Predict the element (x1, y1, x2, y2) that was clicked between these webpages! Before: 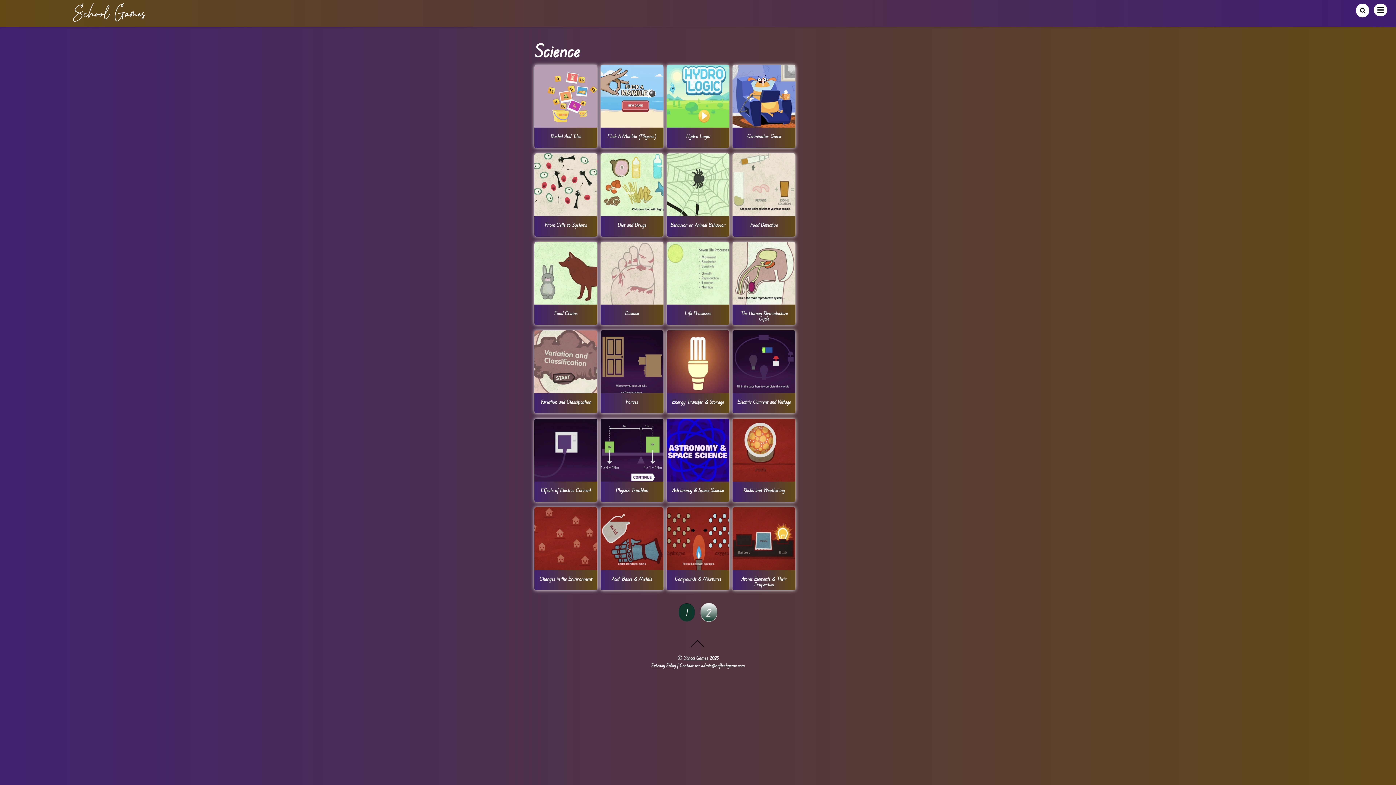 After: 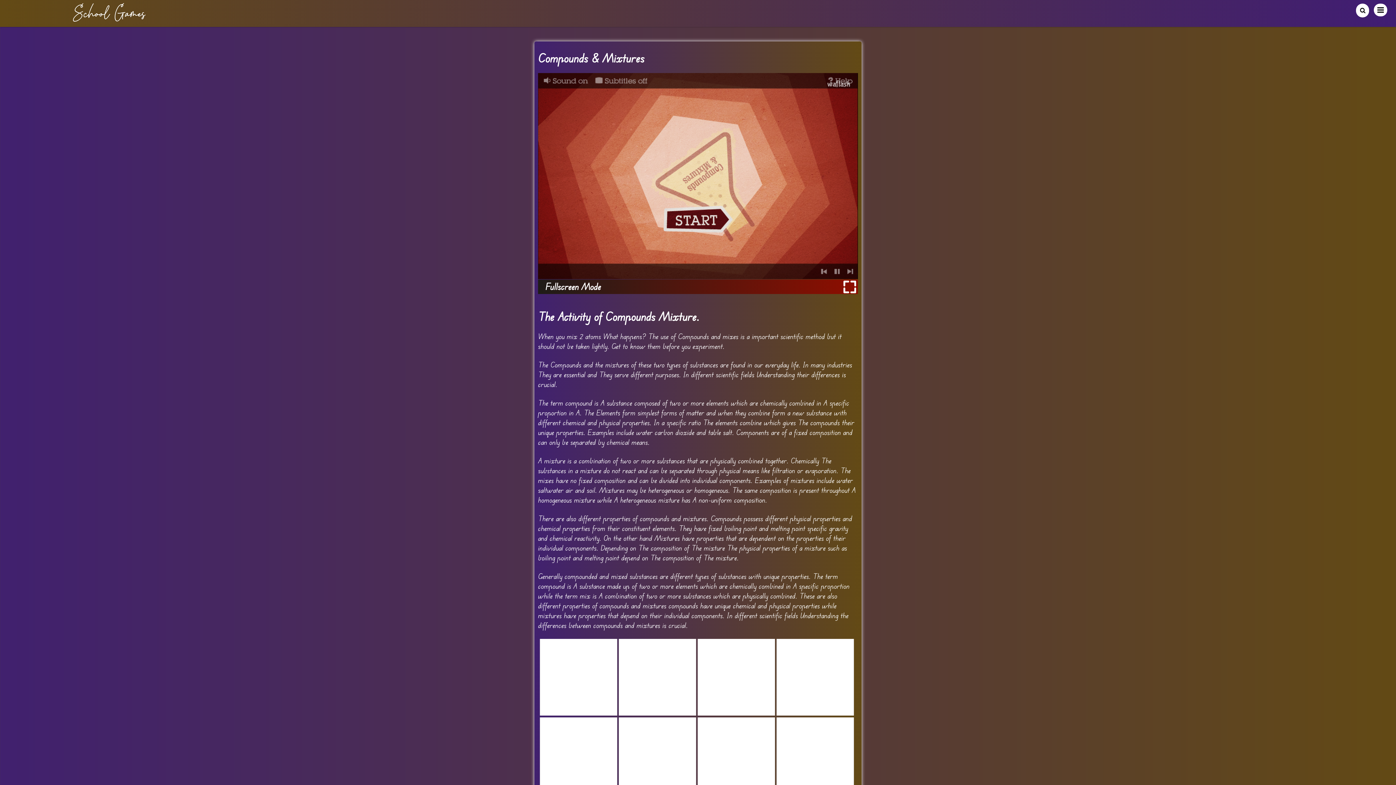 Action: label: Compounds & Mixtures bbox: (674, 575, 721, 582)